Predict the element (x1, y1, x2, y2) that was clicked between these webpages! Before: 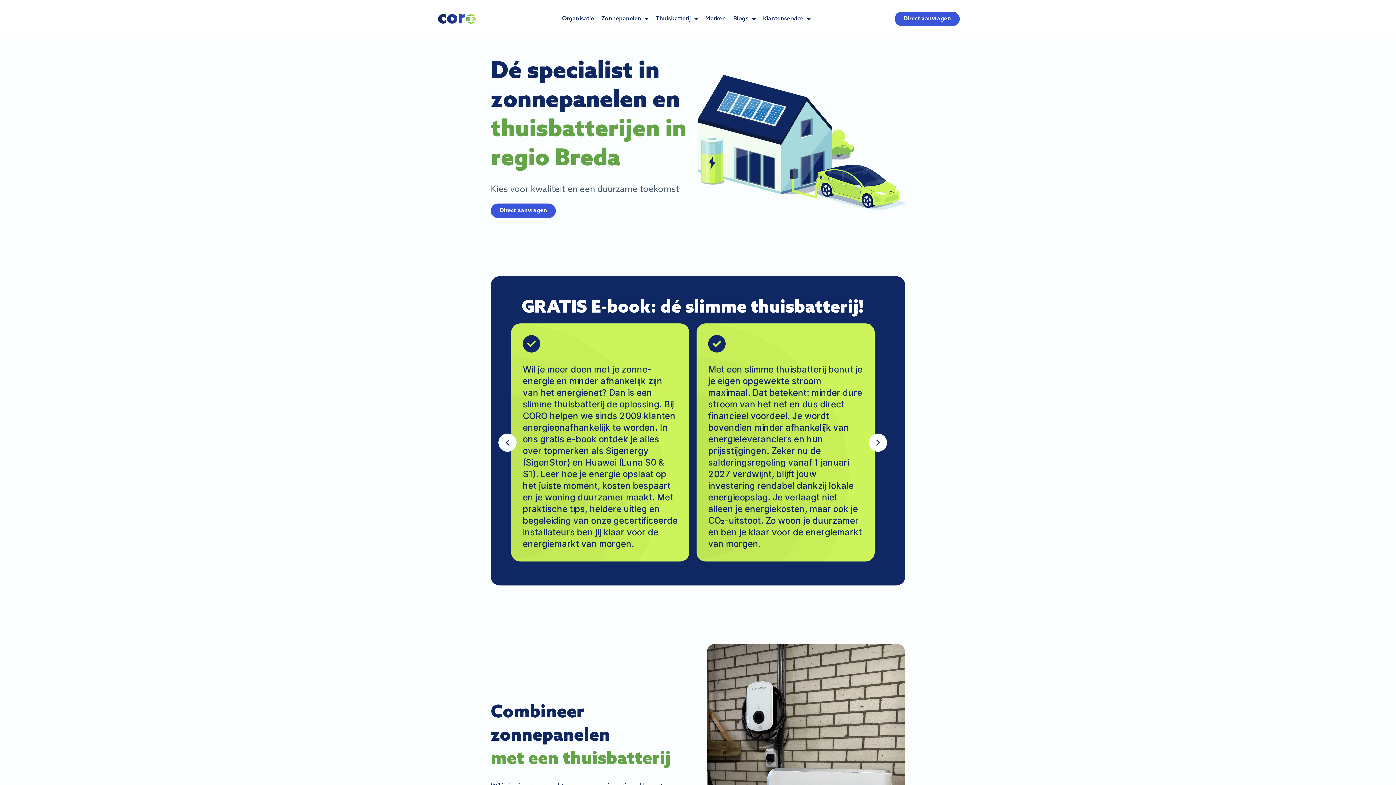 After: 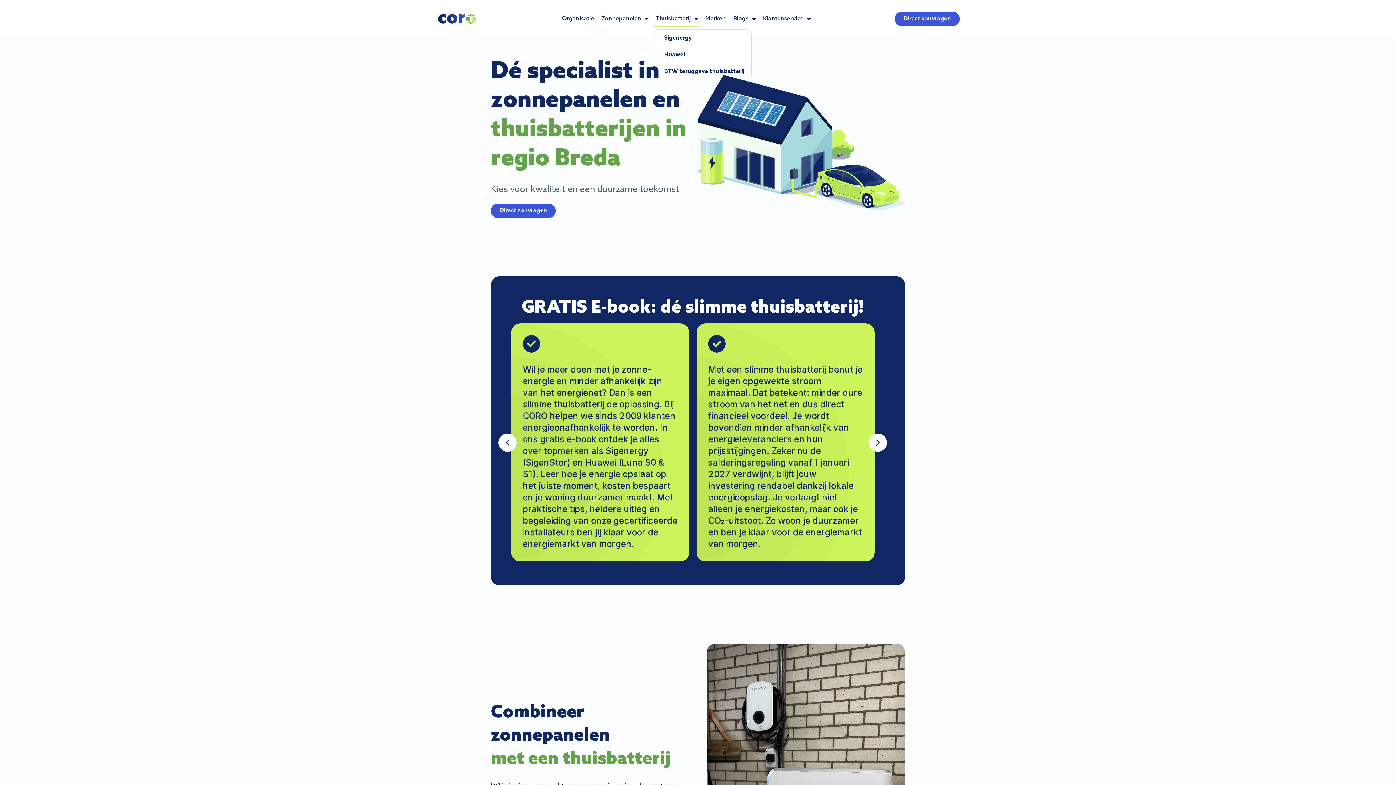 Action: bbox: (653, 11, 700, 26) label: Thuisbatterij